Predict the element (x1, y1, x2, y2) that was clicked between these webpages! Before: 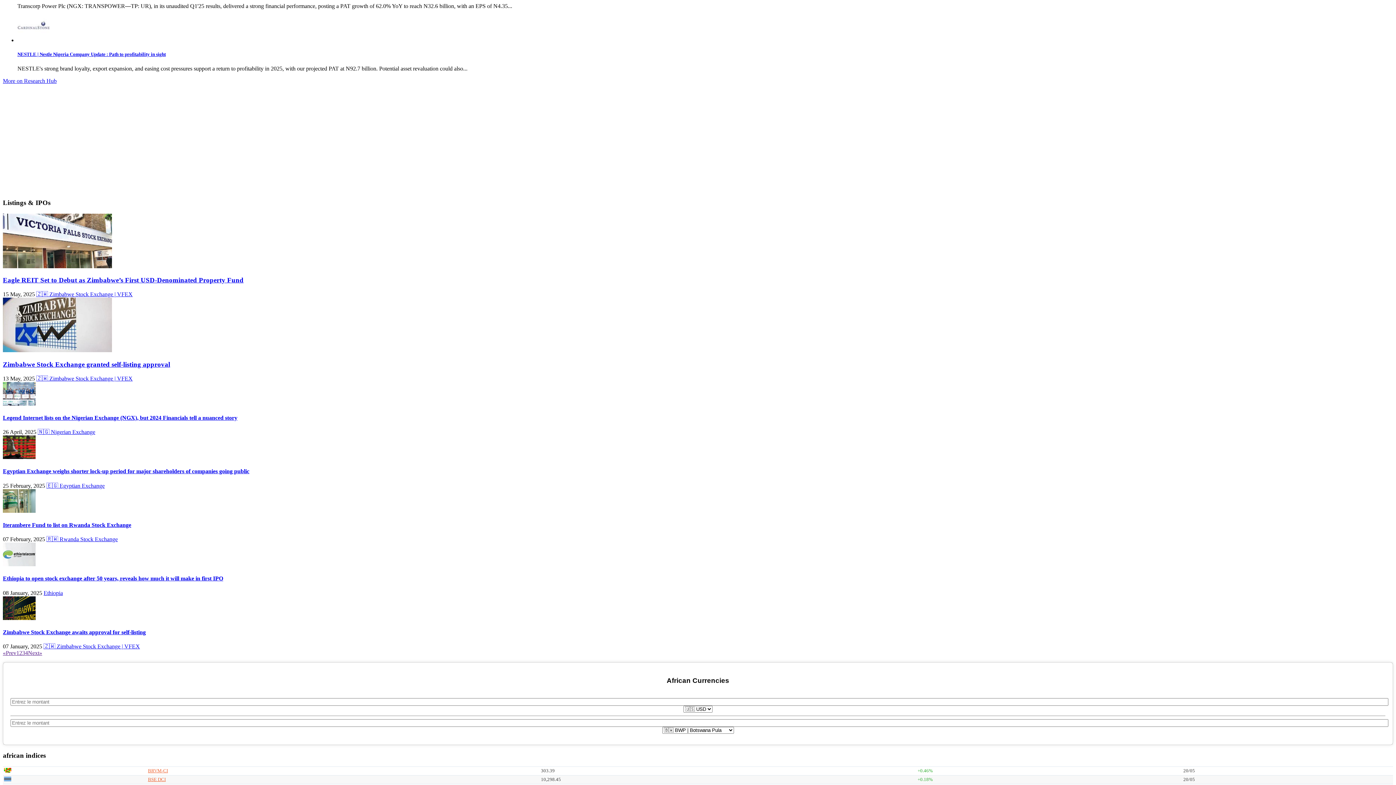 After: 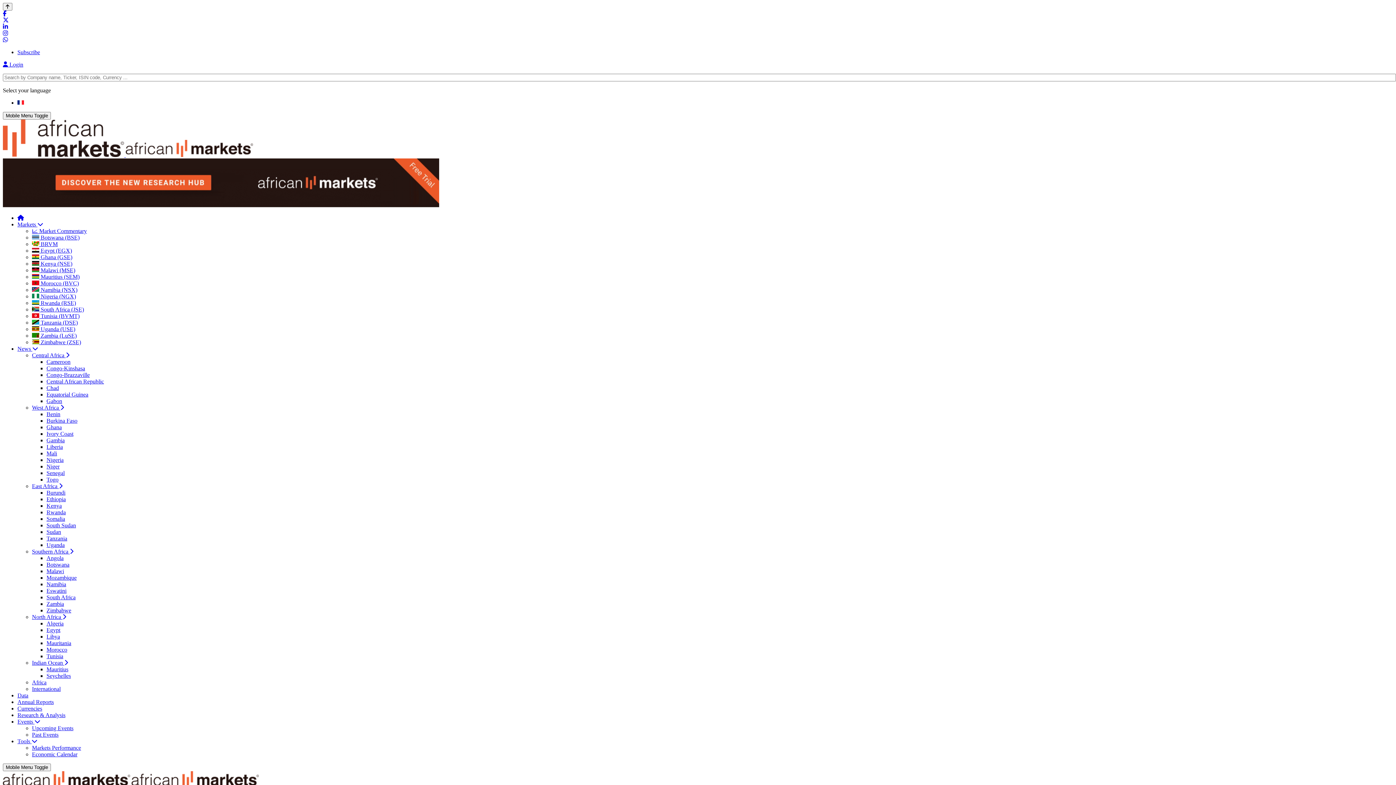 Action: label: Ethiopia bbox: (43, 590, 62, 596)